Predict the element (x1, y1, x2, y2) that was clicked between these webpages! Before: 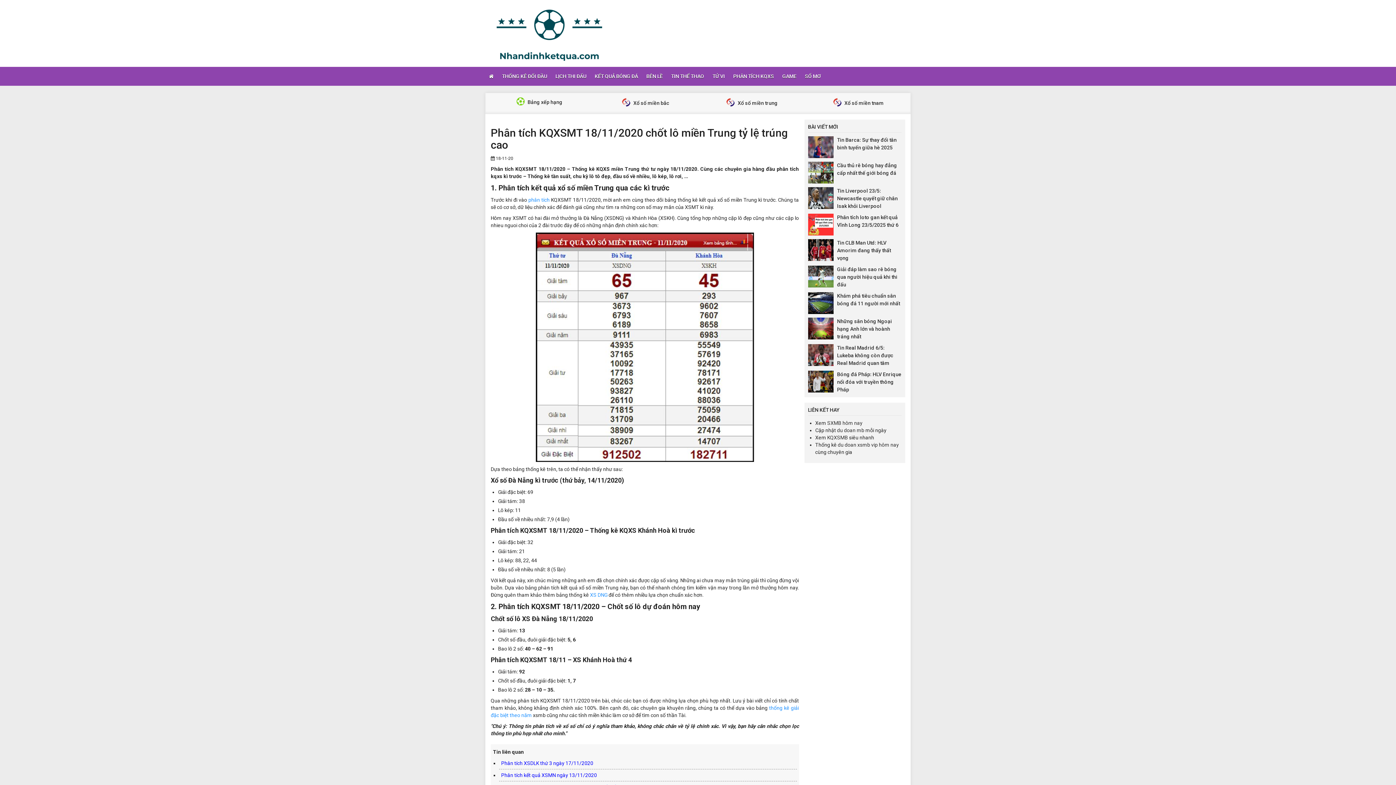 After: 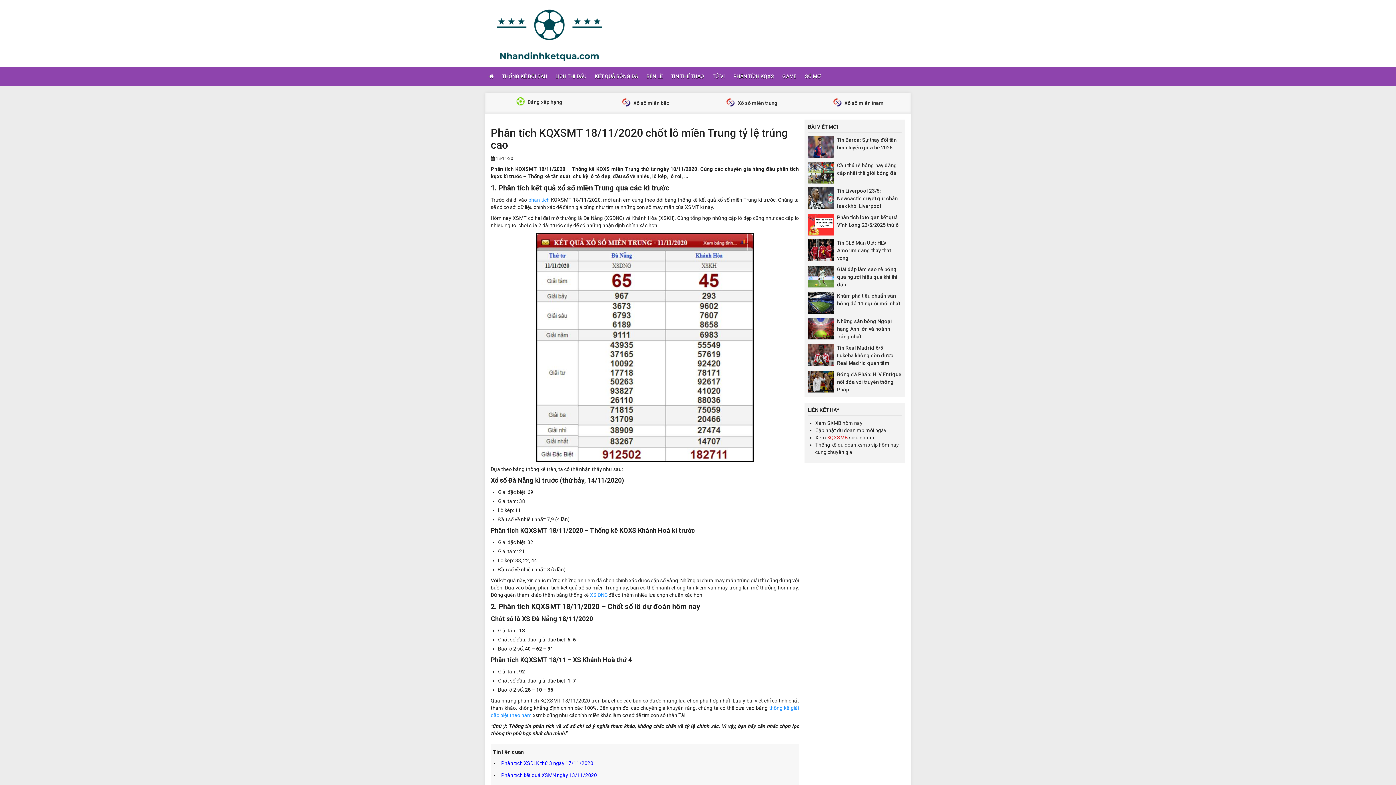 Action: label: KQXSMB bbox: (827, 434, 848, 440)